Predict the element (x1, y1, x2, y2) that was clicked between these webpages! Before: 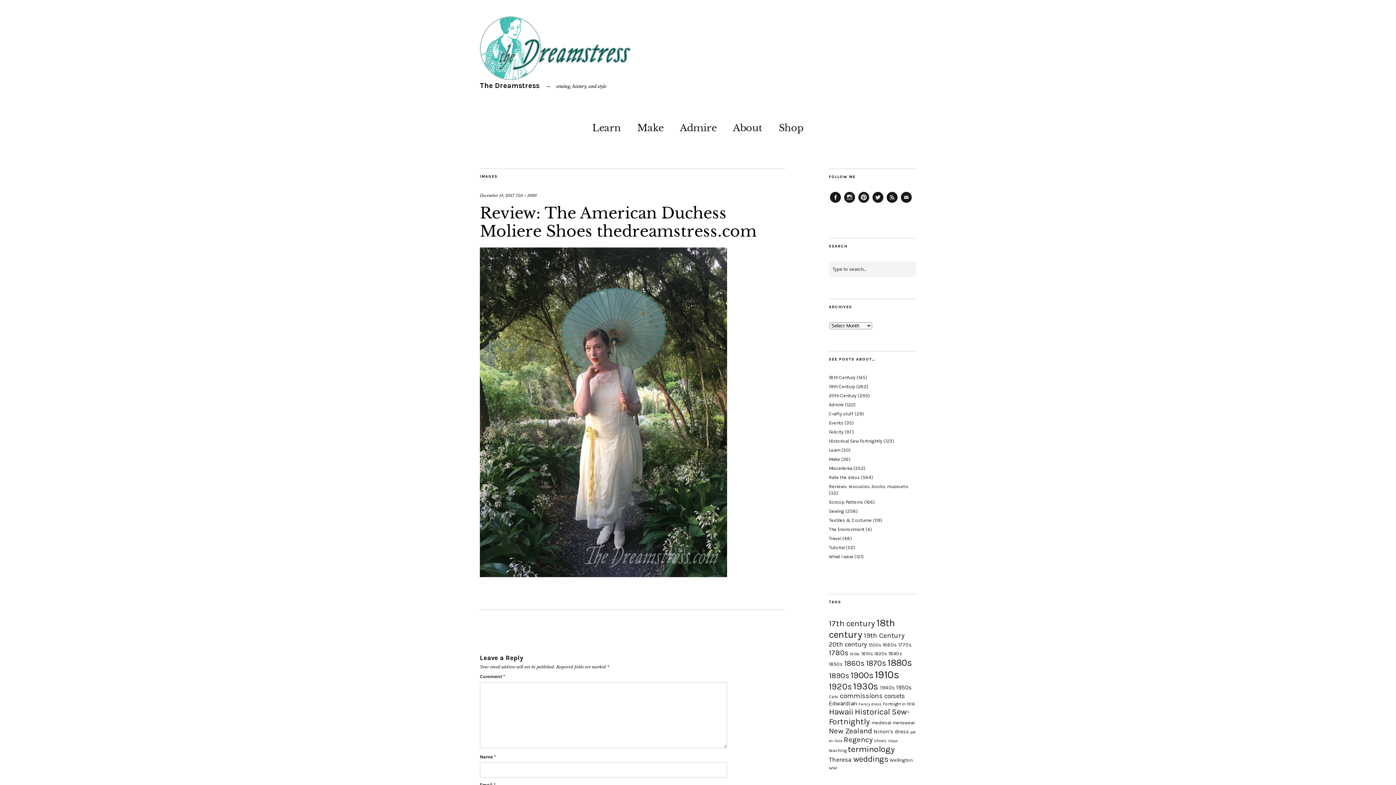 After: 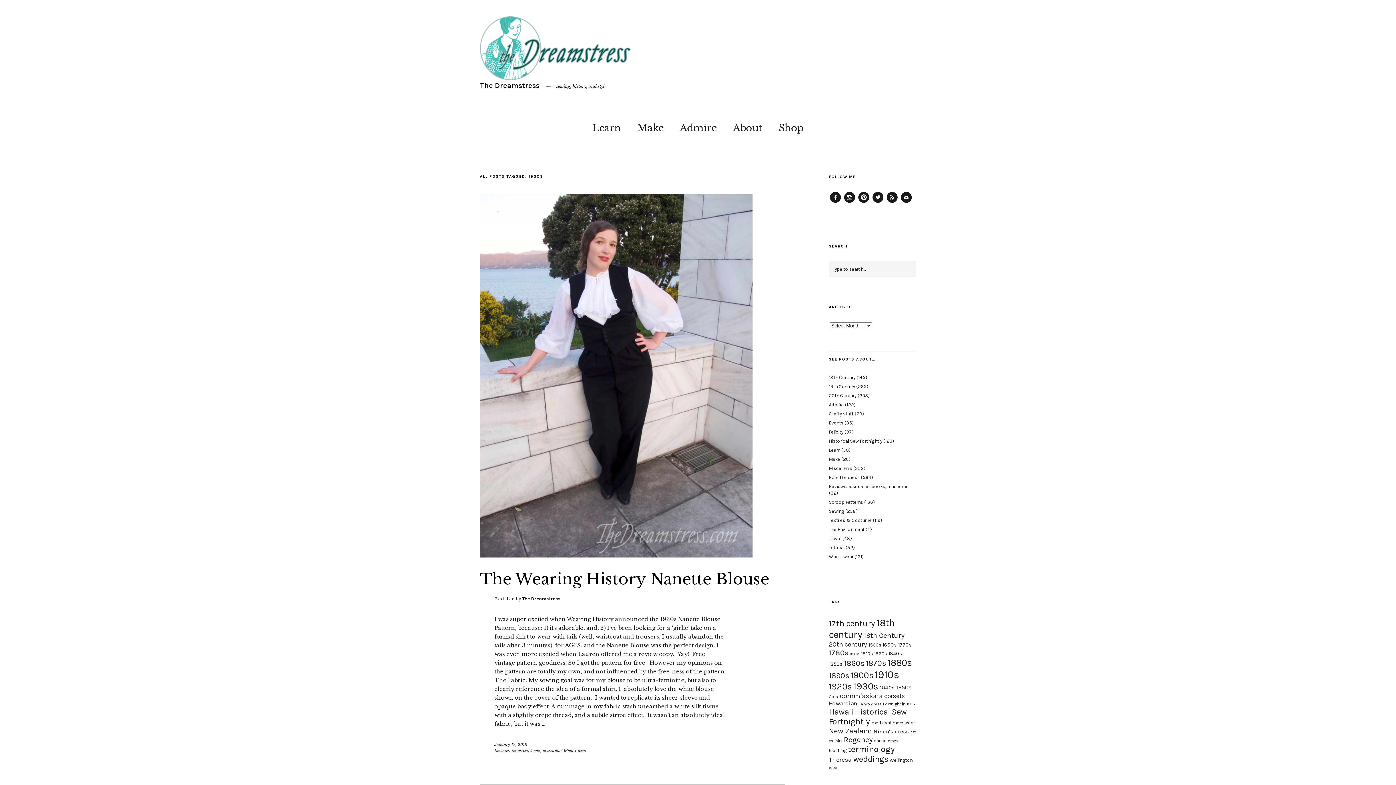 Action: bbox: (853, 681, 878, 692) label: 1930s (87 items)